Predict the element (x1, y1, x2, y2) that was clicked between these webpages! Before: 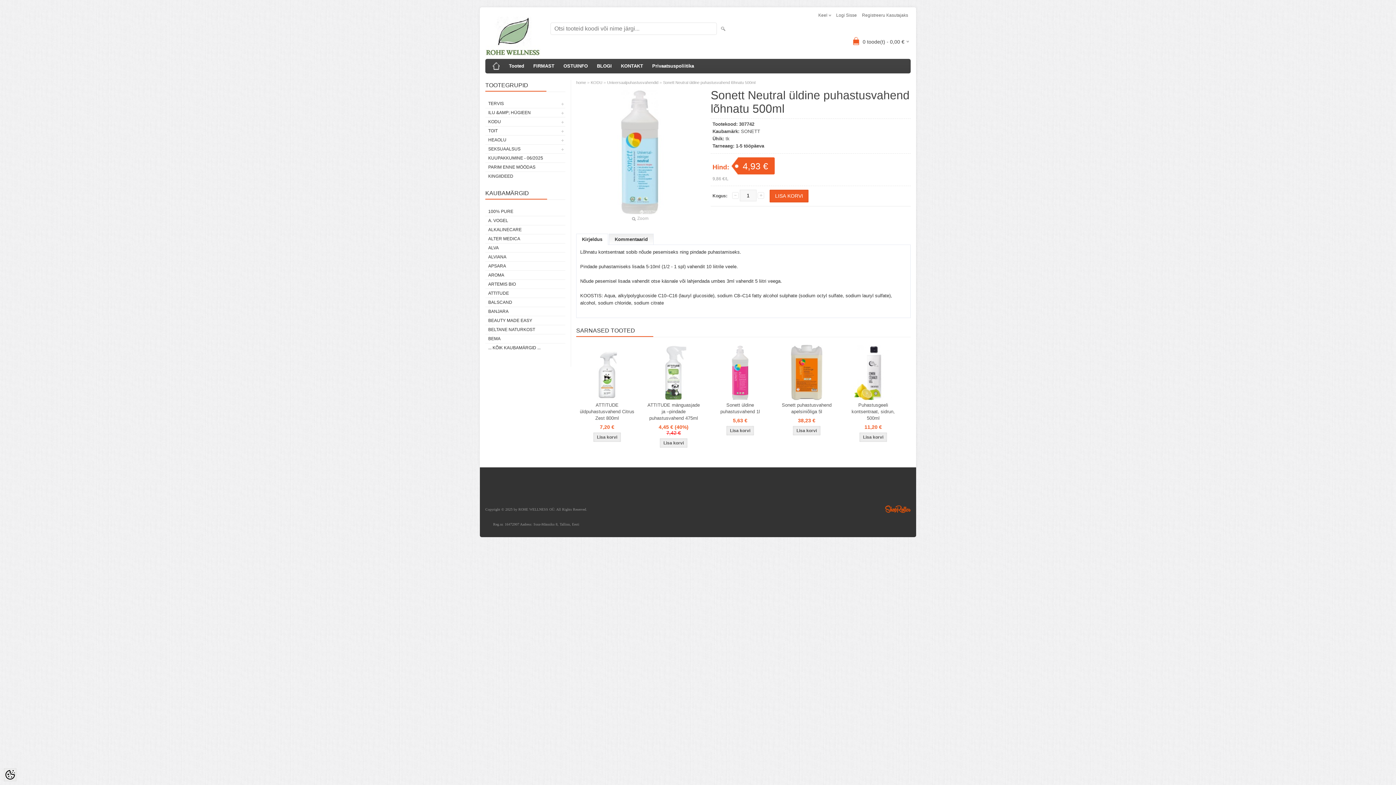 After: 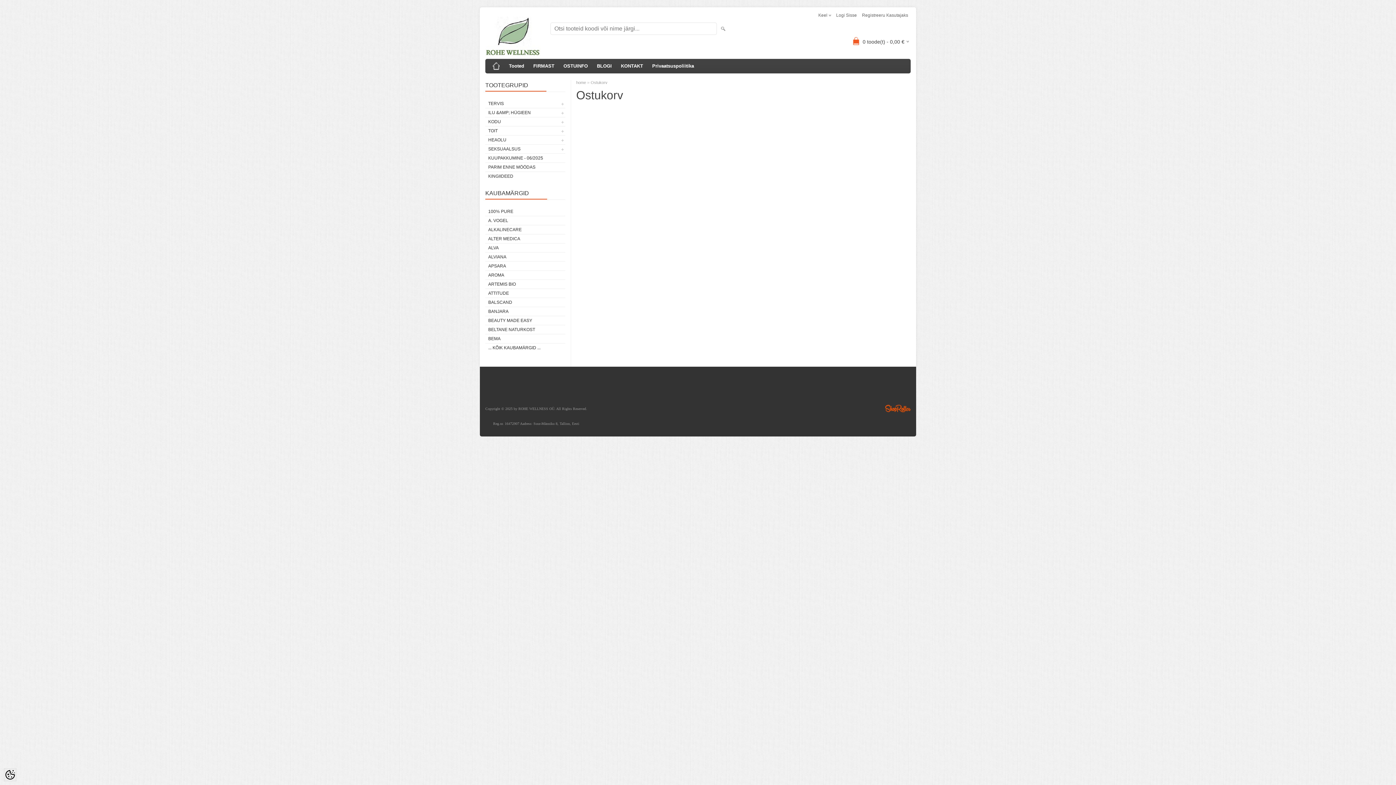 Action: bbox: (862, 34, 909, 47) label: 0 toode(t) - 0,00 €